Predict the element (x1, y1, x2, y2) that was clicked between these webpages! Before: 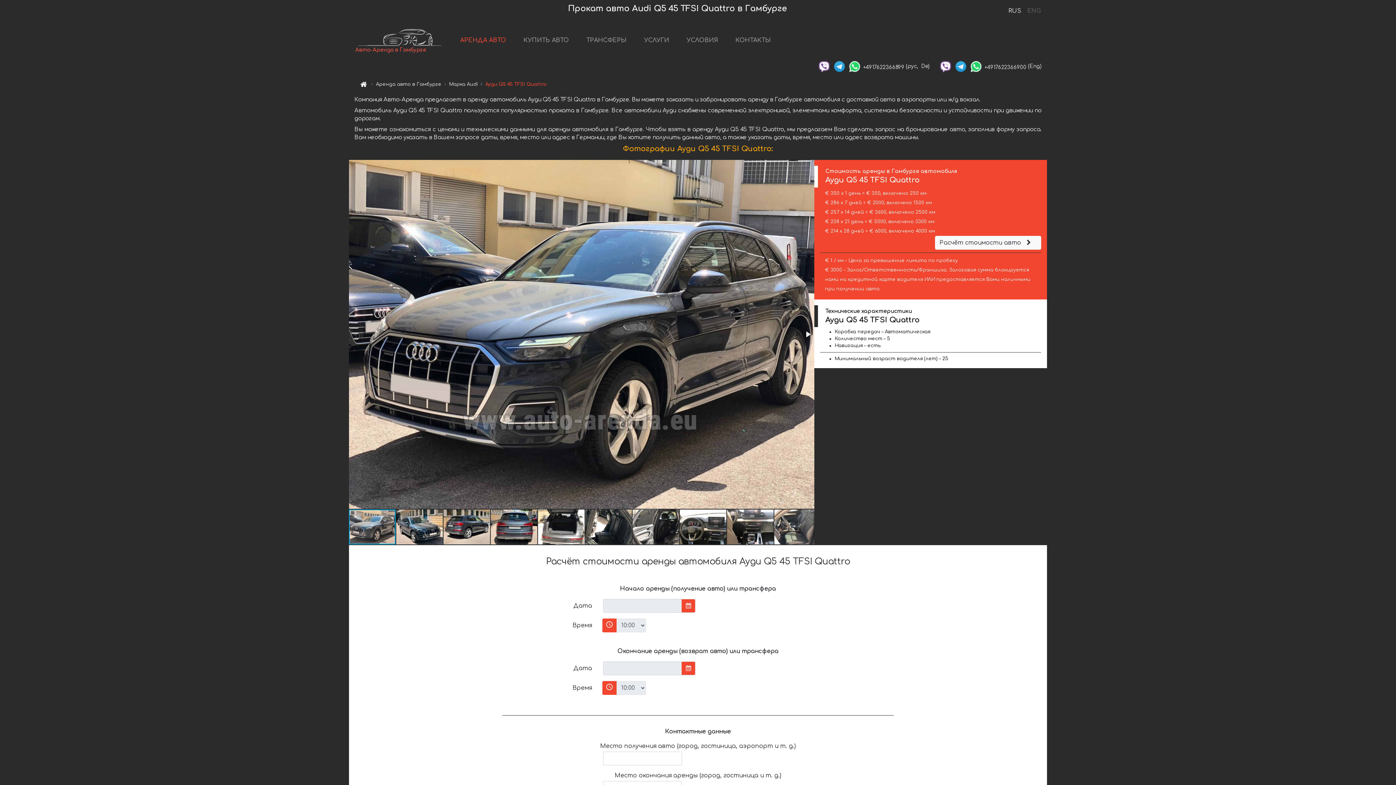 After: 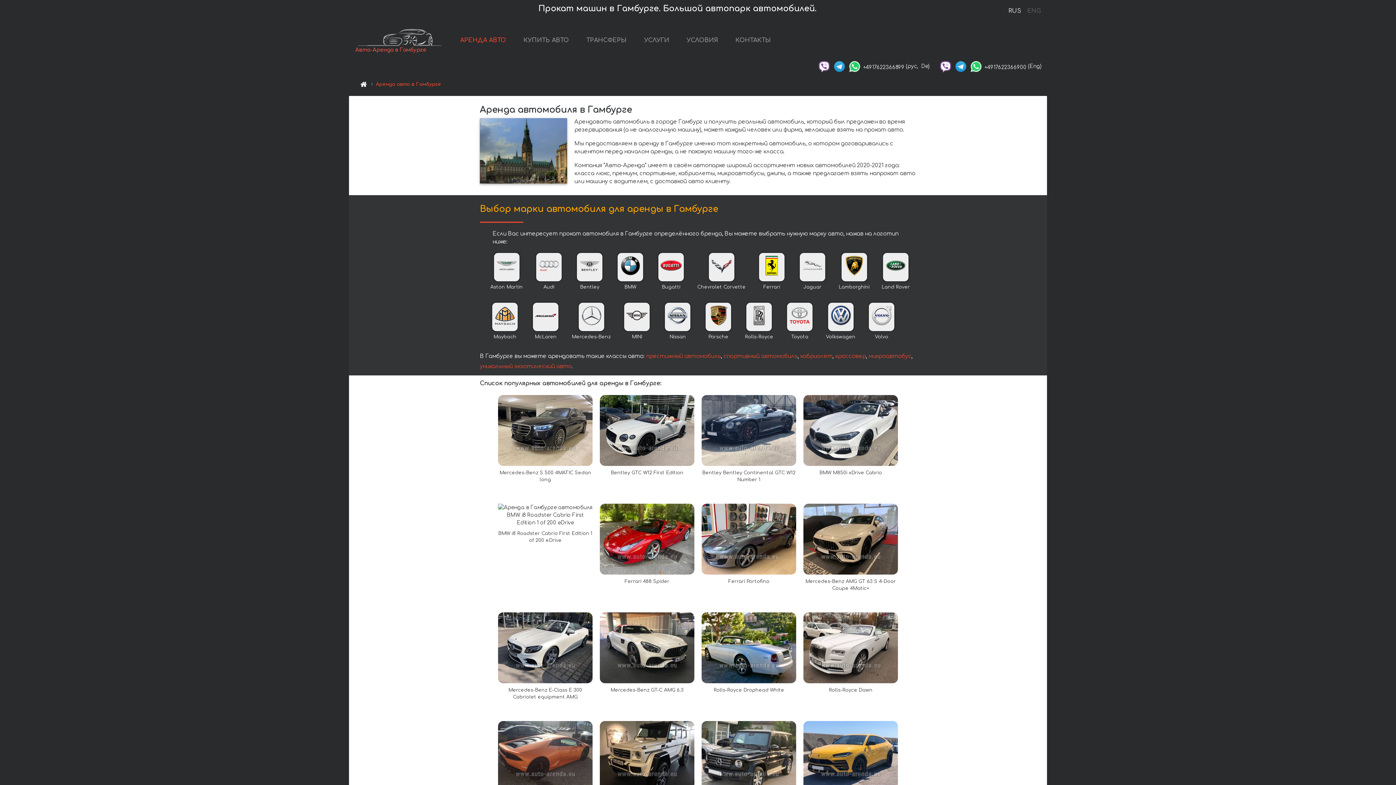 Action: label: Аренда авто в Гамбурге bbox: (376, 81, 441, 86)